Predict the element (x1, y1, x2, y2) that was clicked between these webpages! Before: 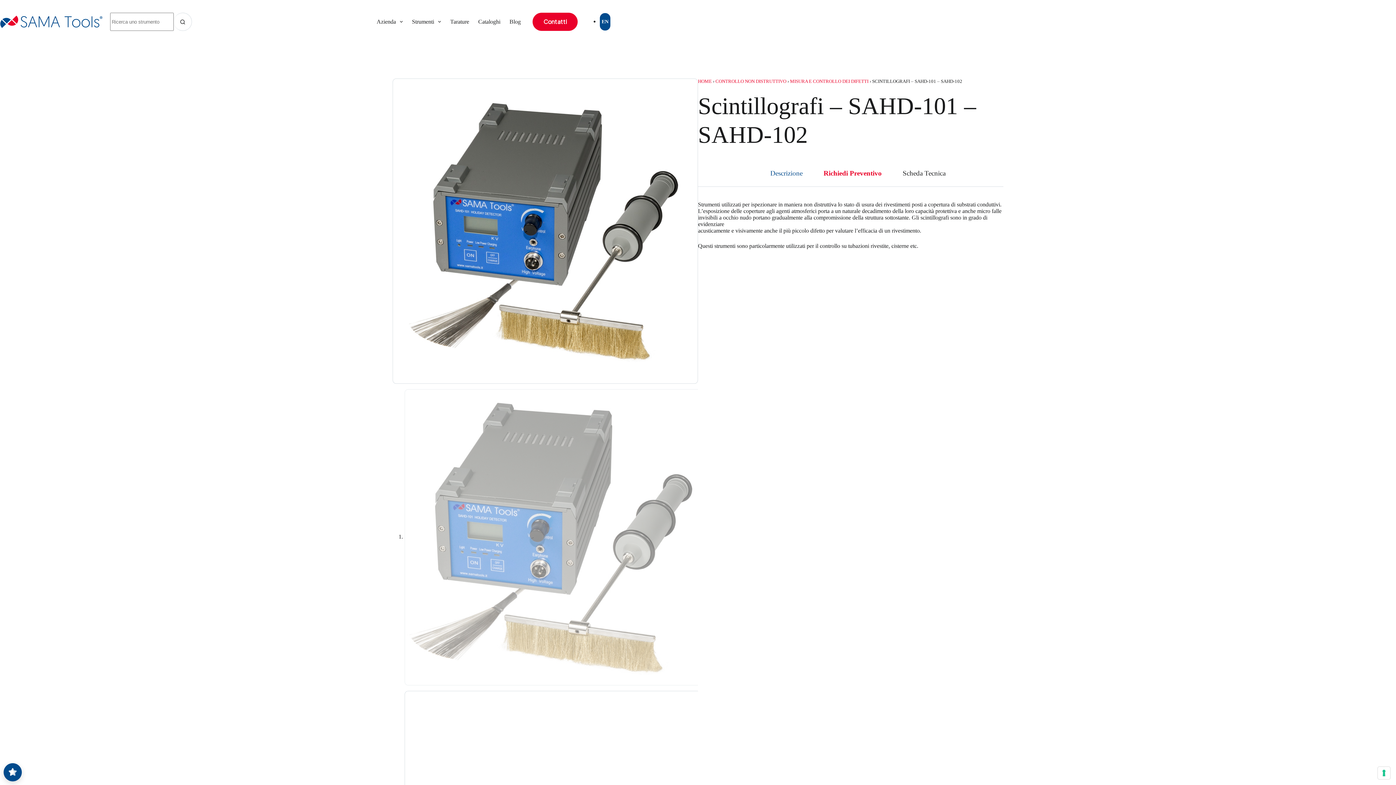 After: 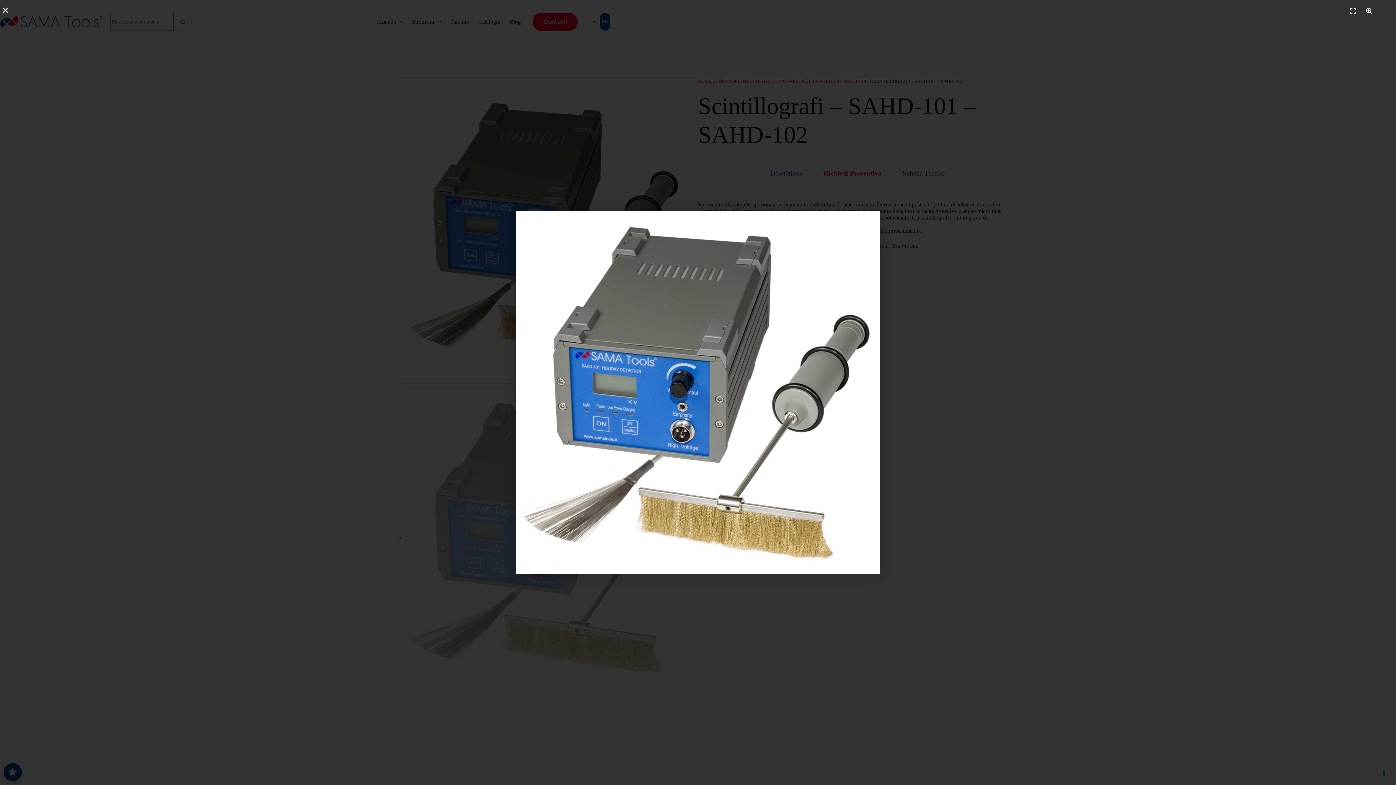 Action: bbox: (393, 78, 697, 383)